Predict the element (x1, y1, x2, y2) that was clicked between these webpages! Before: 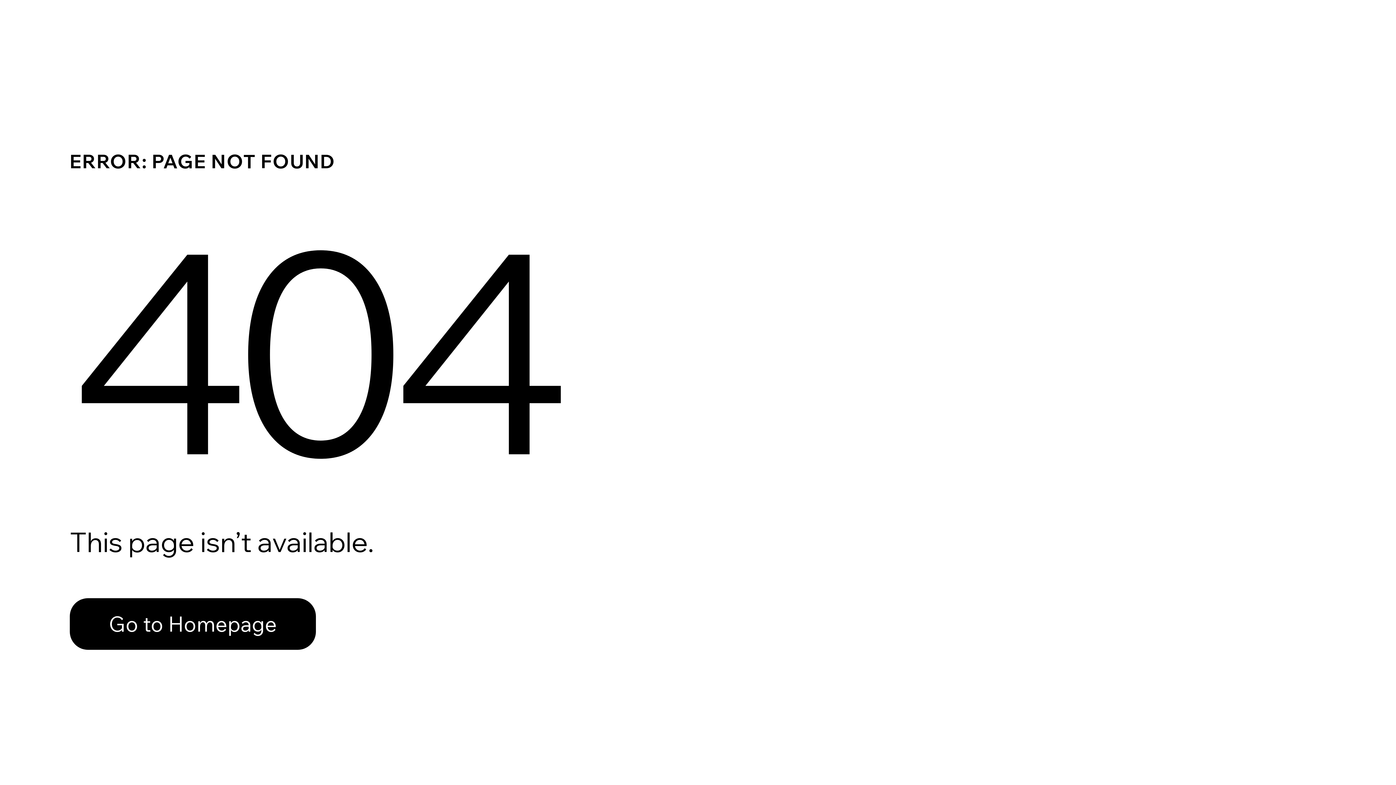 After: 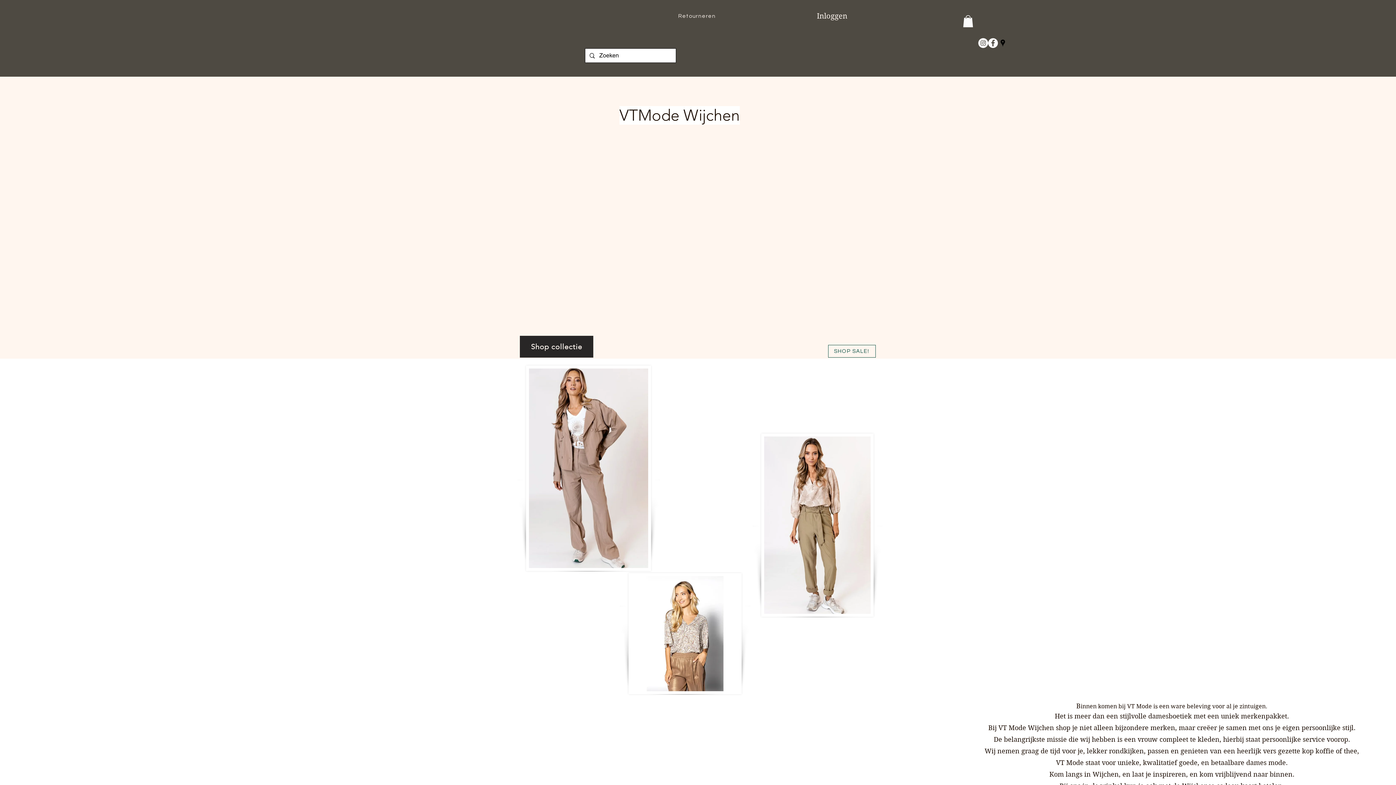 Action: label: Go to Homepage bbox: (69, 582, 768, 659)